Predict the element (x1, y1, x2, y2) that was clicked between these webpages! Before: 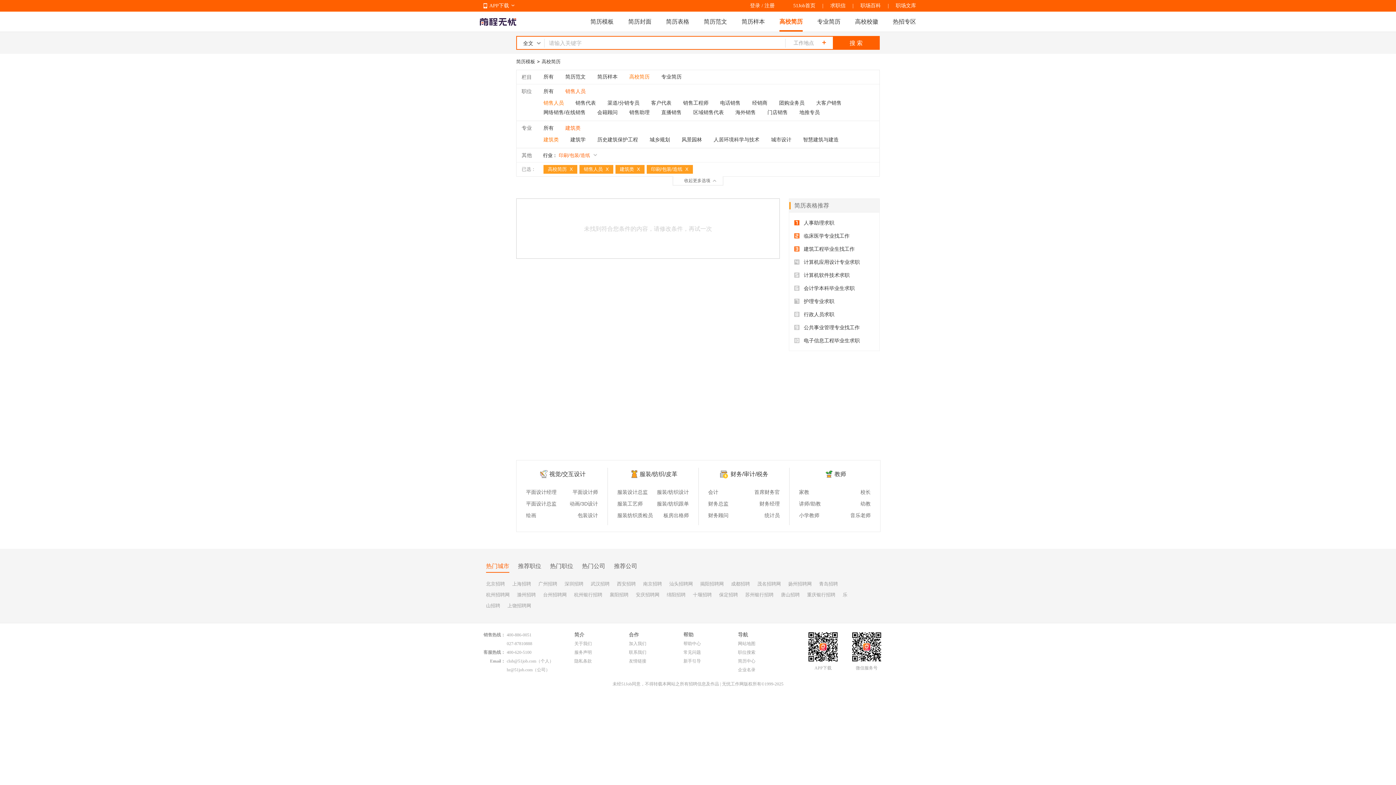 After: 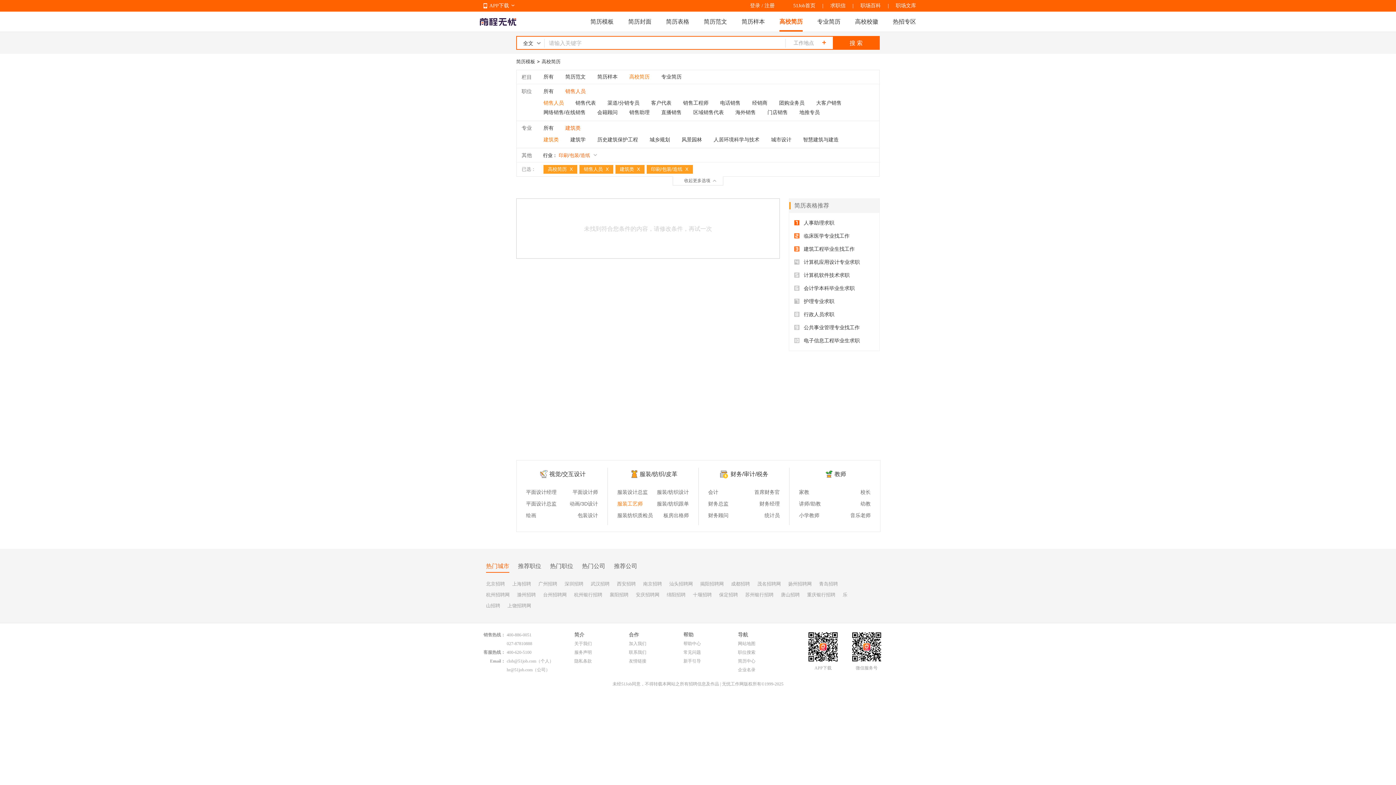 Action: label: 服装工艺师 bbox: (611, 500, 653, 507)